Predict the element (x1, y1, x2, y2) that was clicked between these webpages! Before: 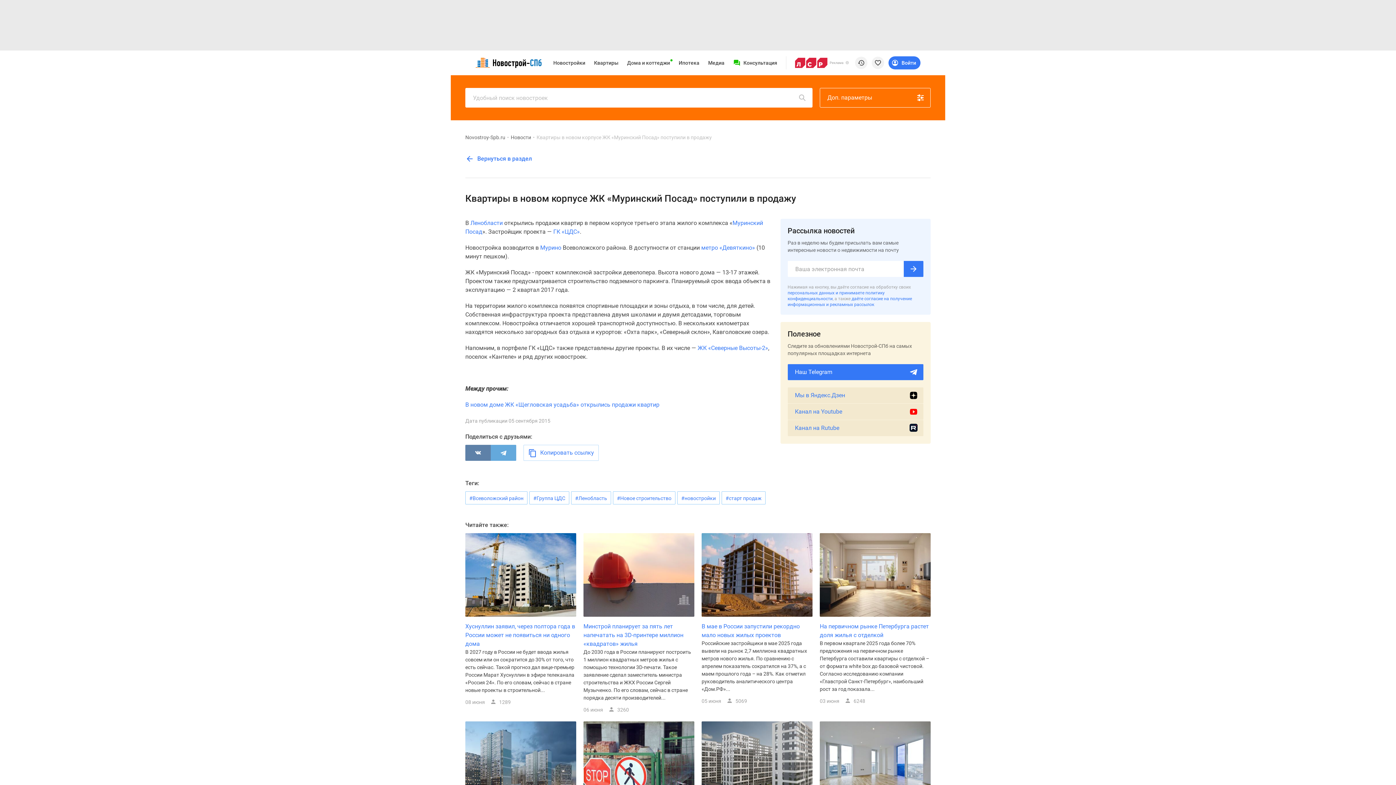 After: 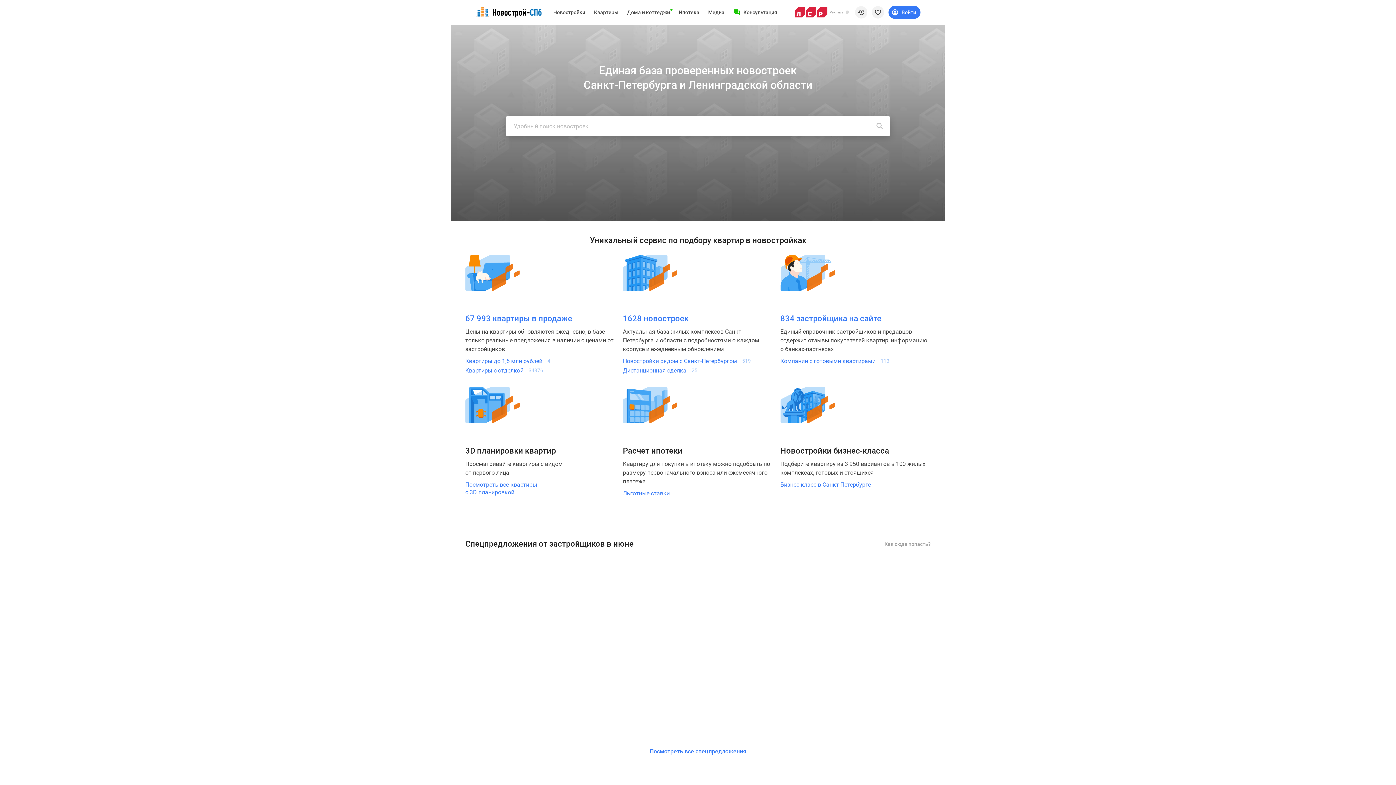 Action: label: Novostroy-Spb.ru bbox: (465, 134, 505, 140)